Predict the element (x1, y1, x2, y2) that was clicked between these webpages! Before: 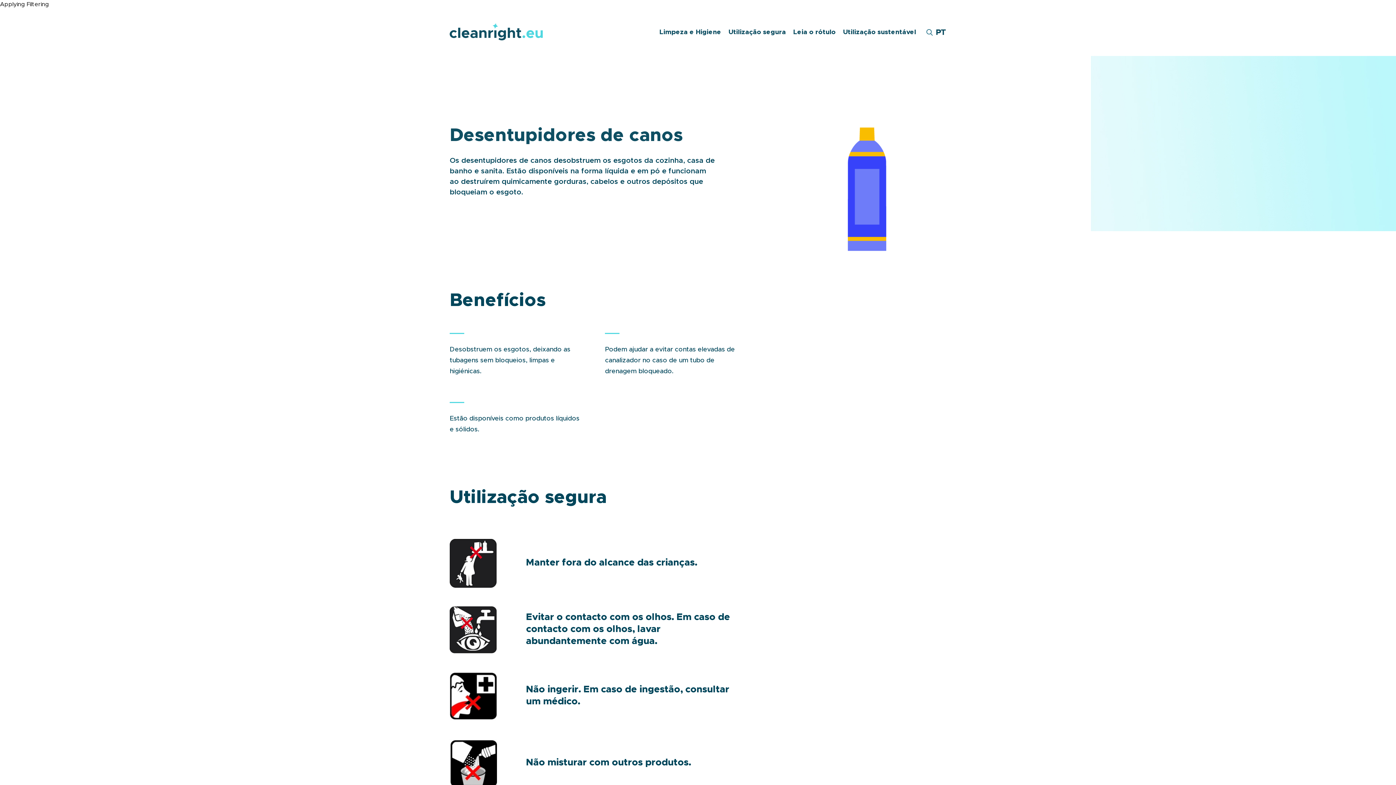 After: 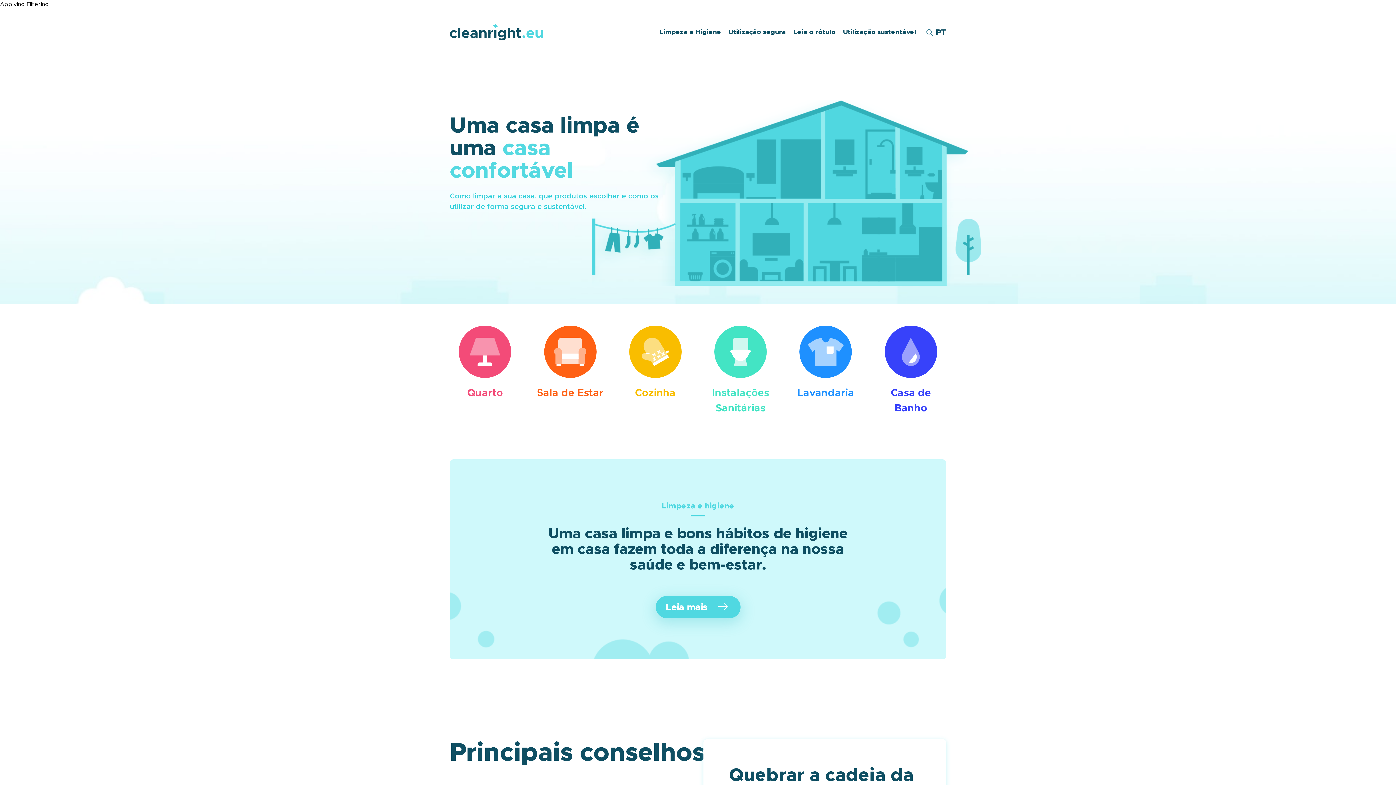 Action: bbox: (449, 21, 542, 39)